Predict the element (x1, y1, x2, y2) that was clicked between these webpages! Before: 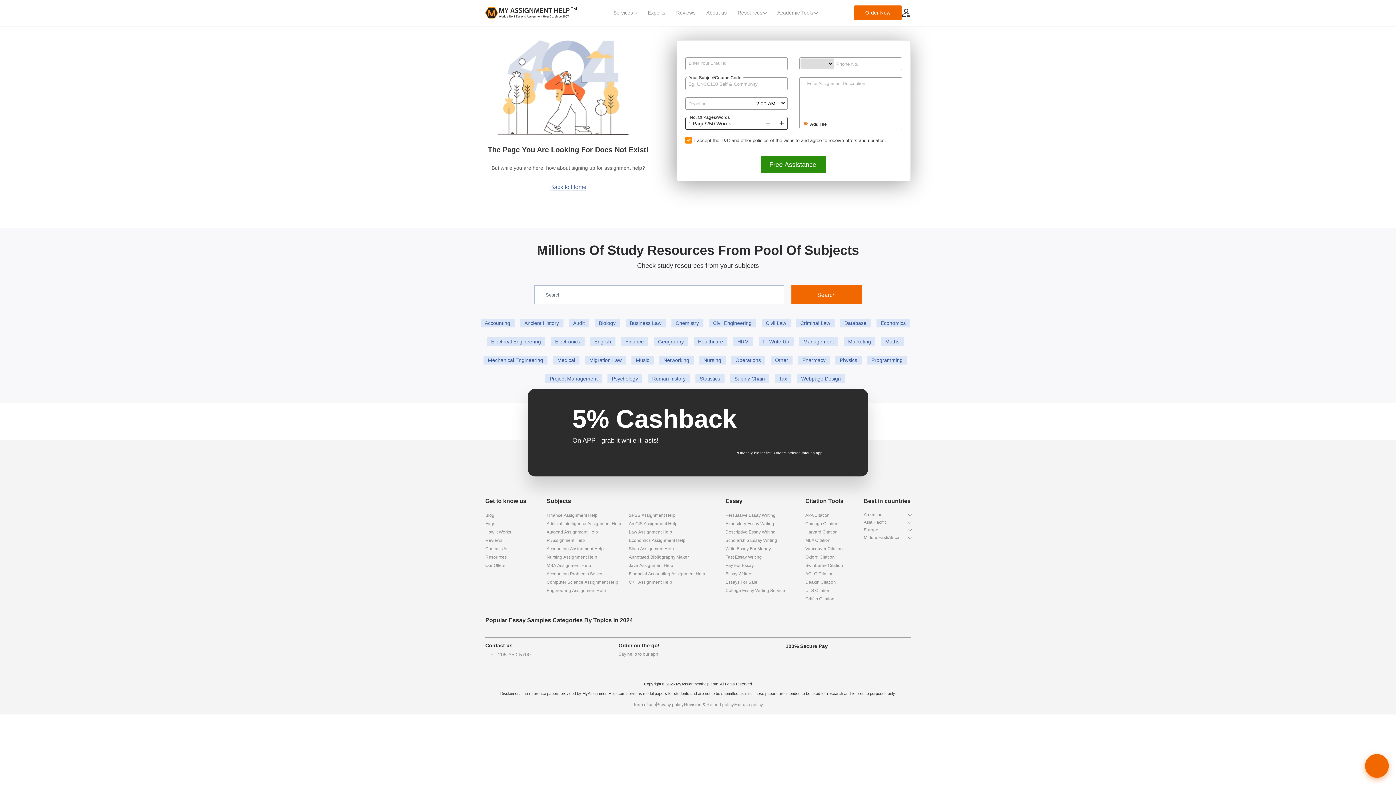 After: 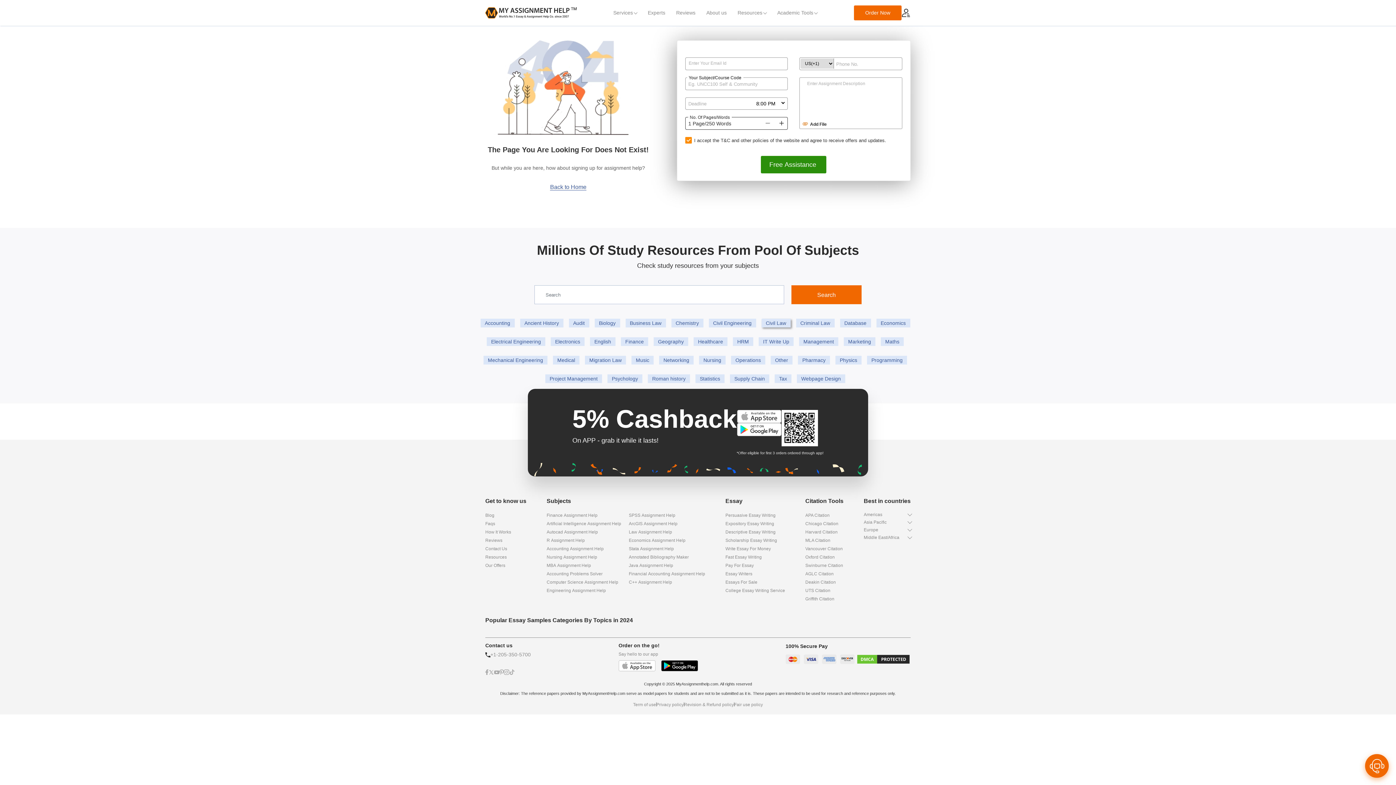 Action: bbox: (761, 318, 790, 327) label: Civil Law